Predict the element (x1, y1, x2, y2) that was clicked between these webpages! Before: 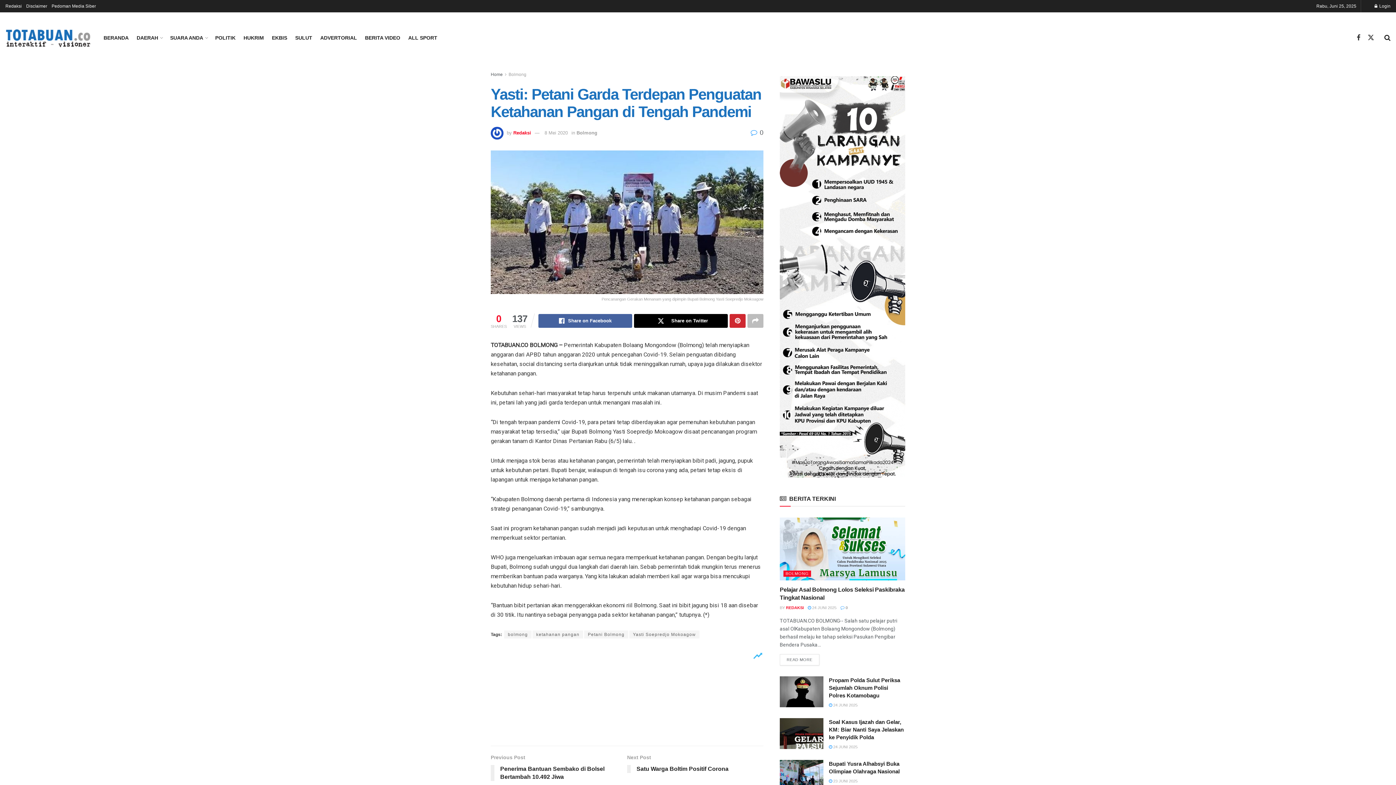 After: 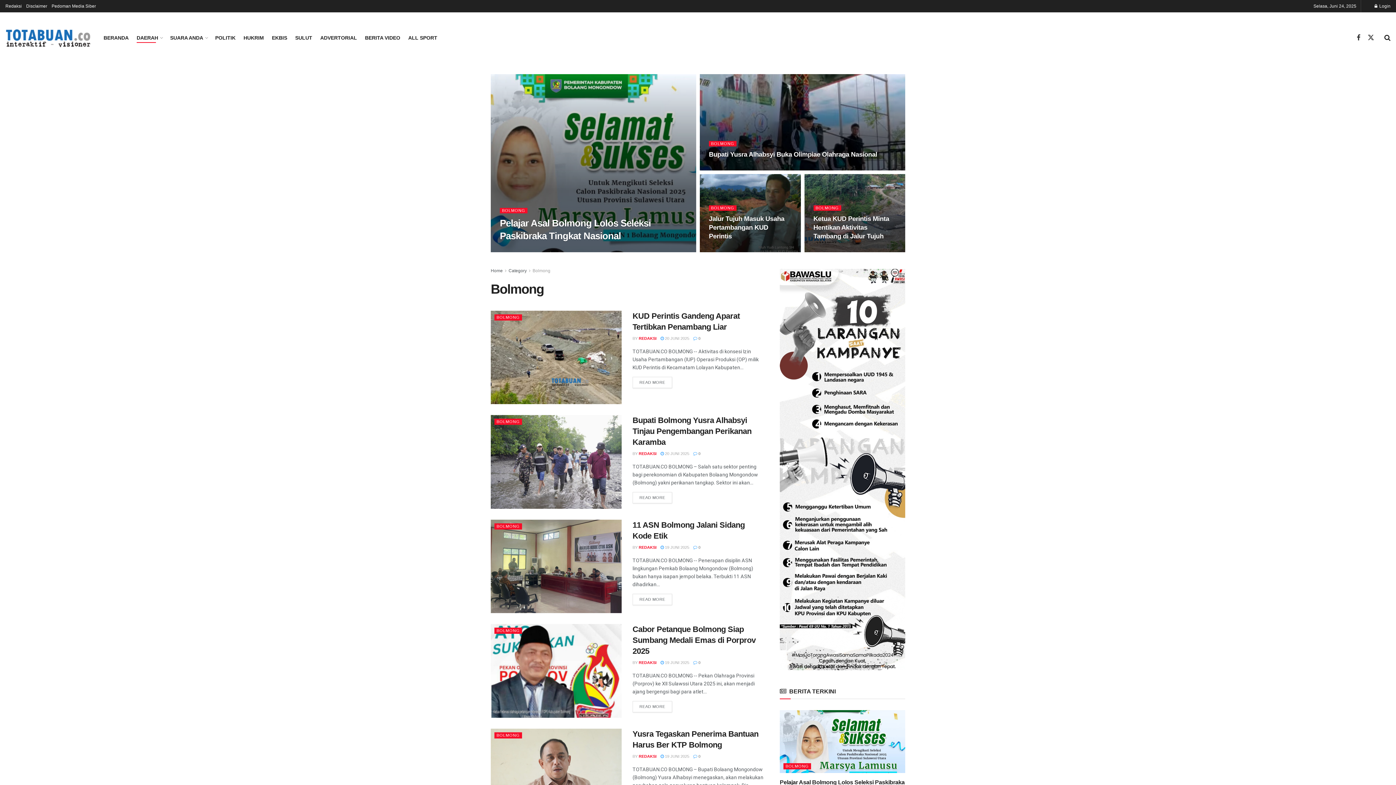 Action: label: BOLMONG bbox: (783, 570, 811, 576)